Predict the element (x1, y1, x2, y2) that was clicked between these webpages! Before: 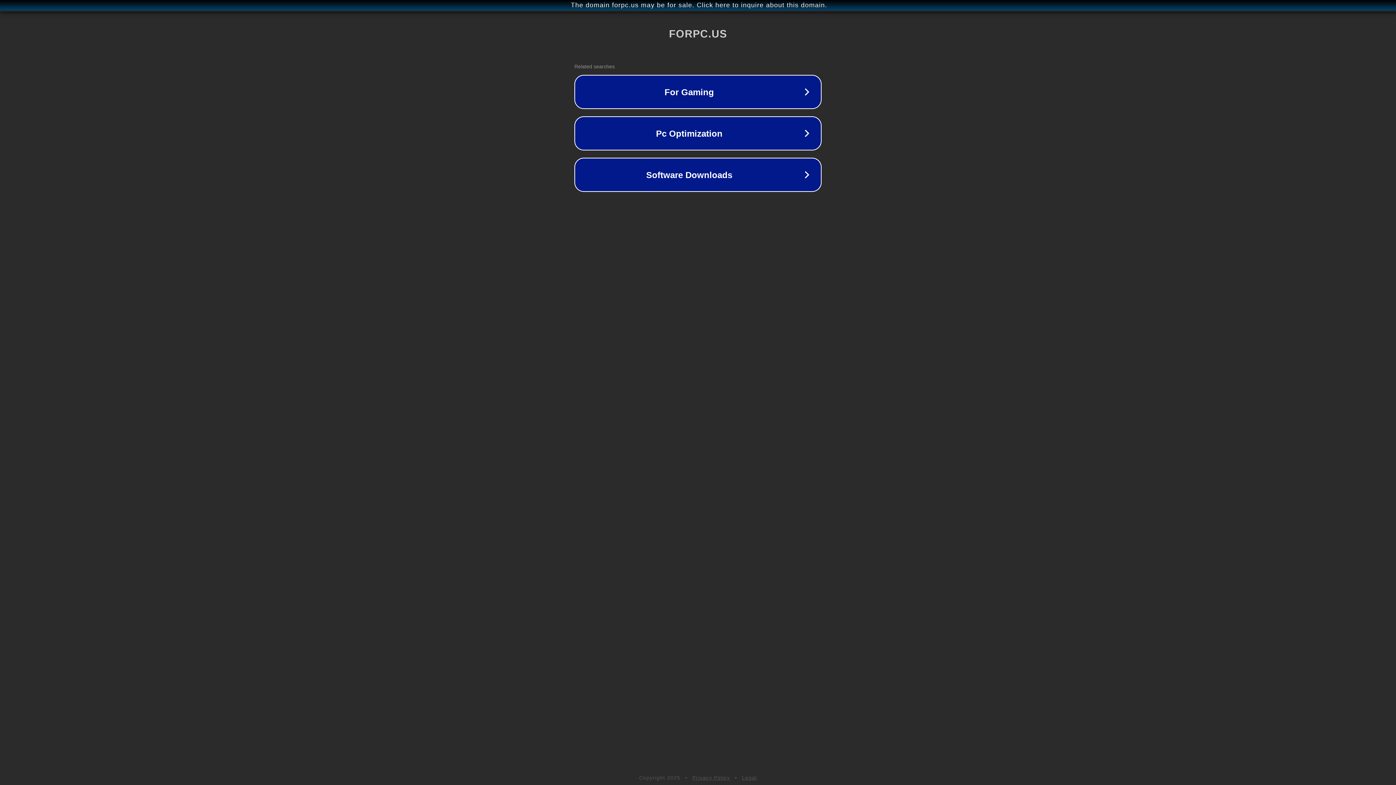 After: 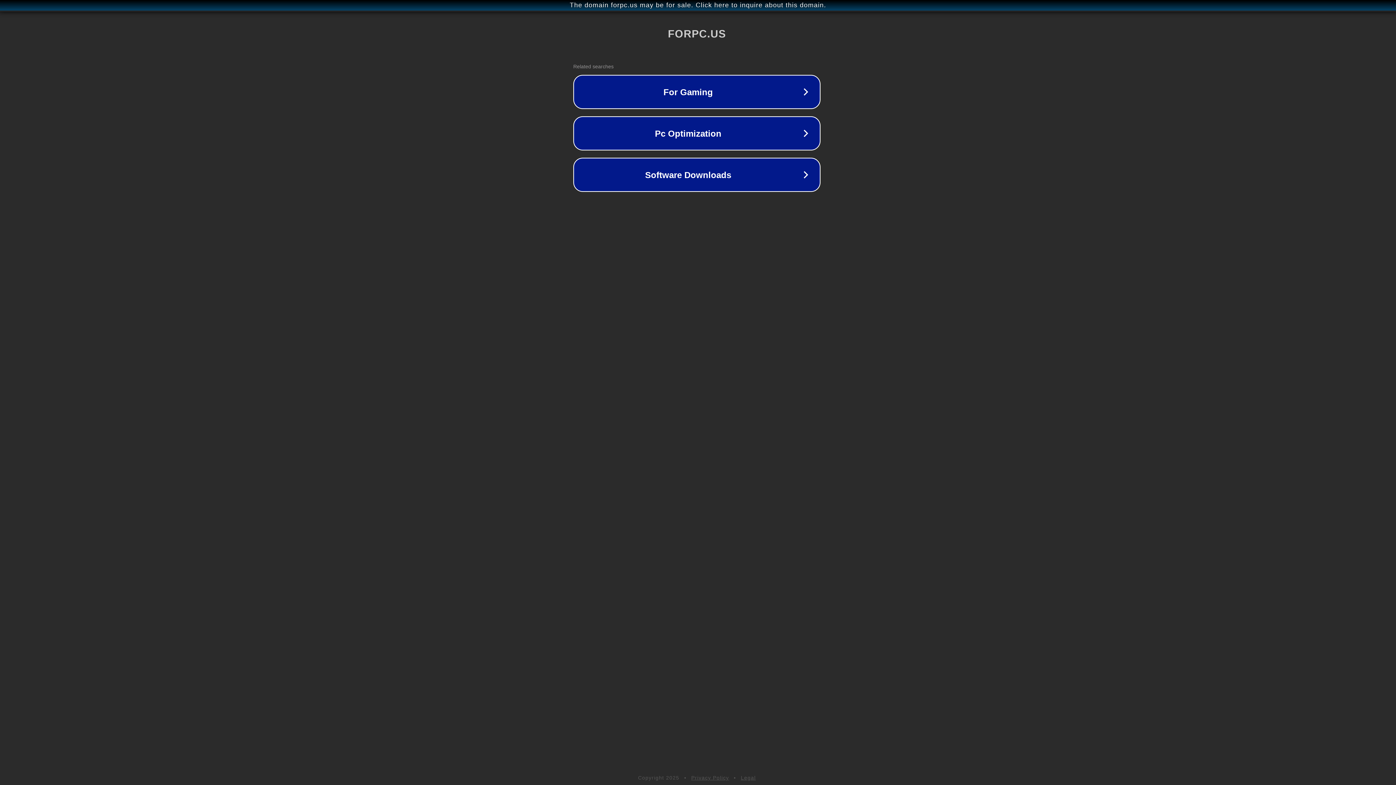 Action: bbox: (1, 1, 1397, 9) label: The domain forpc.us may be for sale. Click here to inquire about this domain.